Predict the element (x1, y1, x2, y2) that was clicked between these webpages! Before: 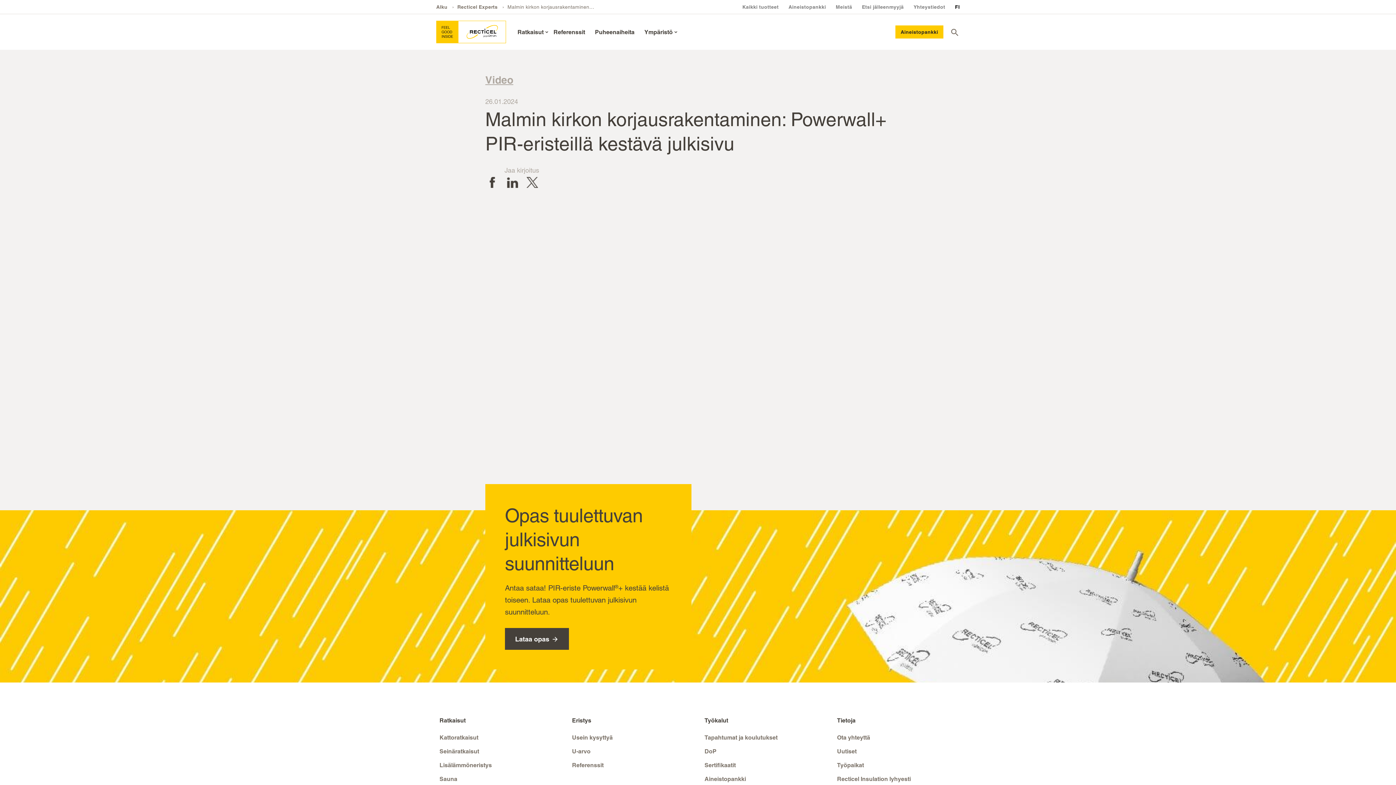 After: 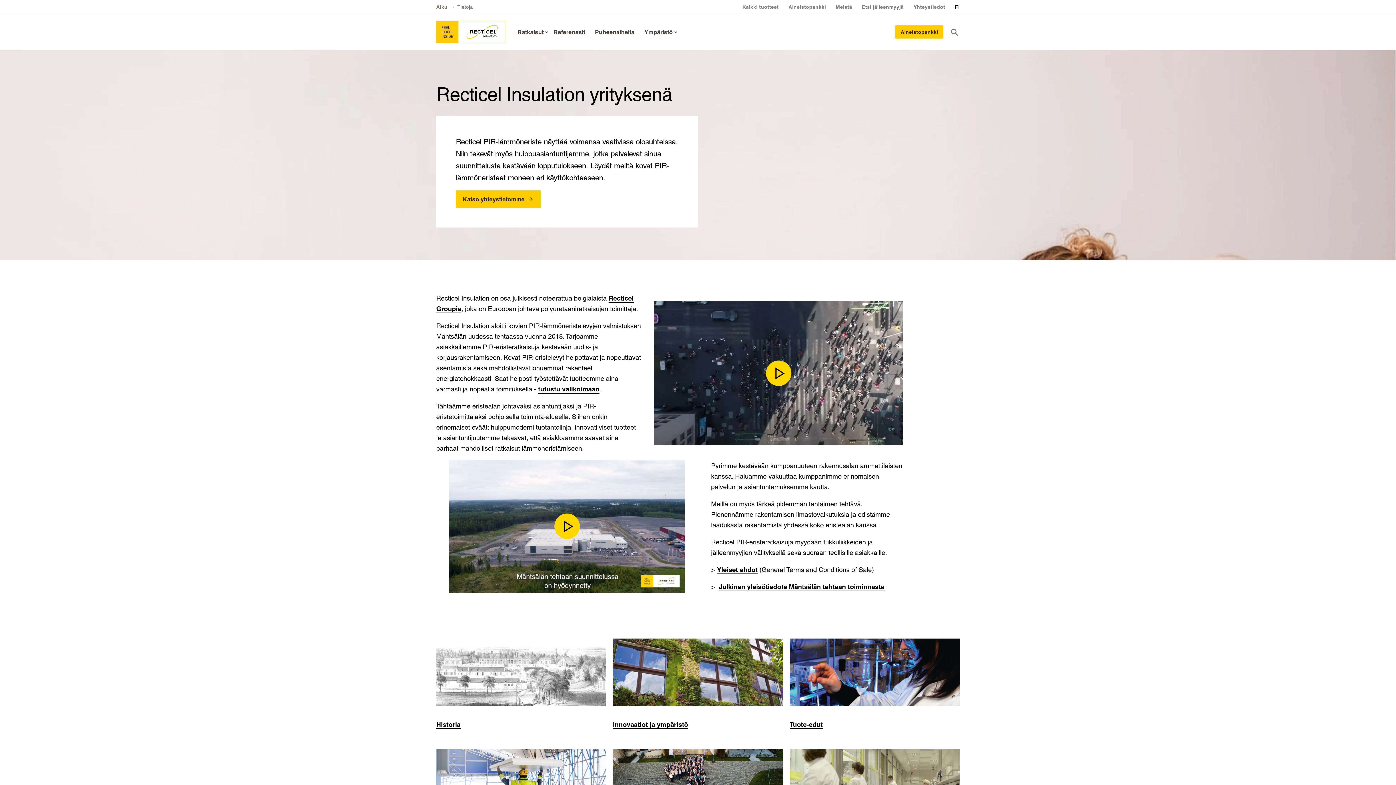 Action: bbox: (826, 0, 852, 13) label: Meistä